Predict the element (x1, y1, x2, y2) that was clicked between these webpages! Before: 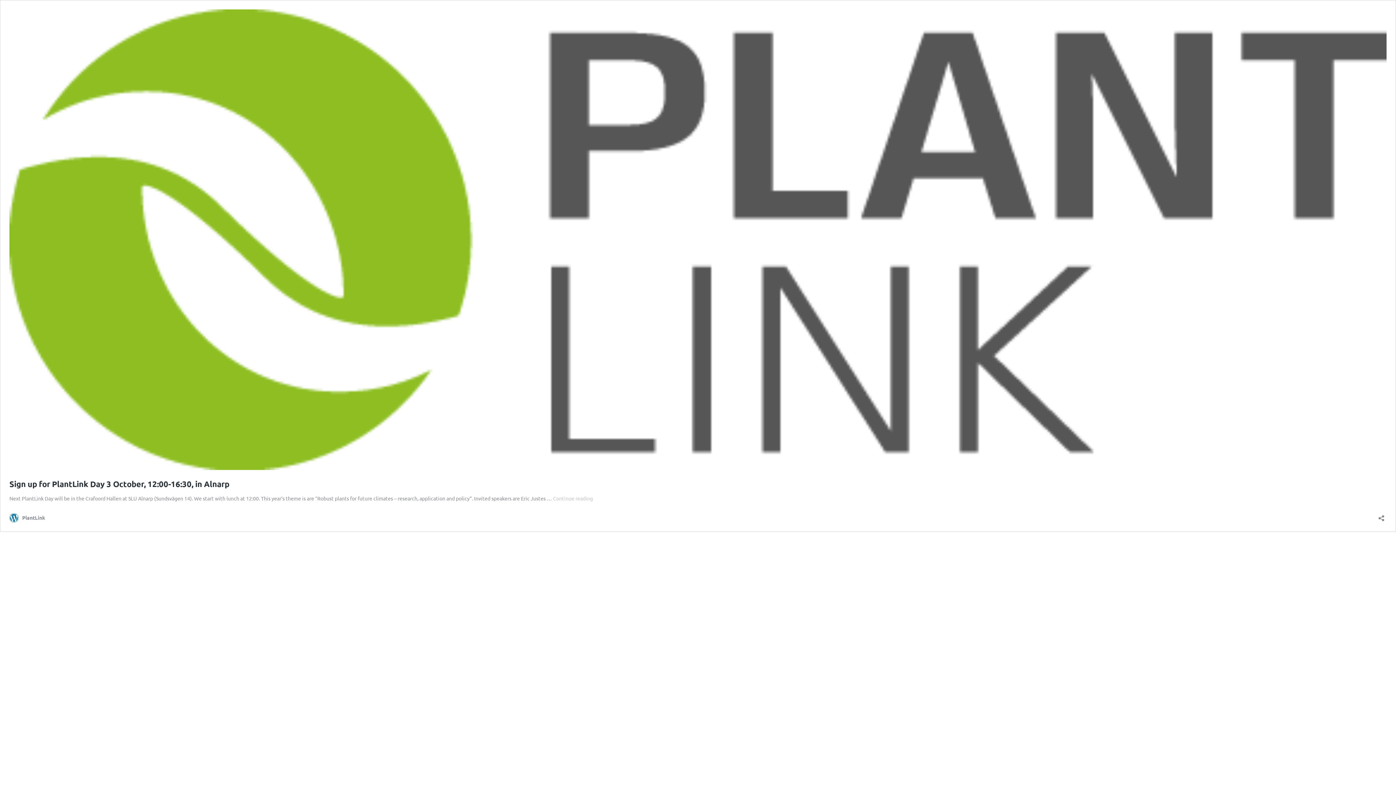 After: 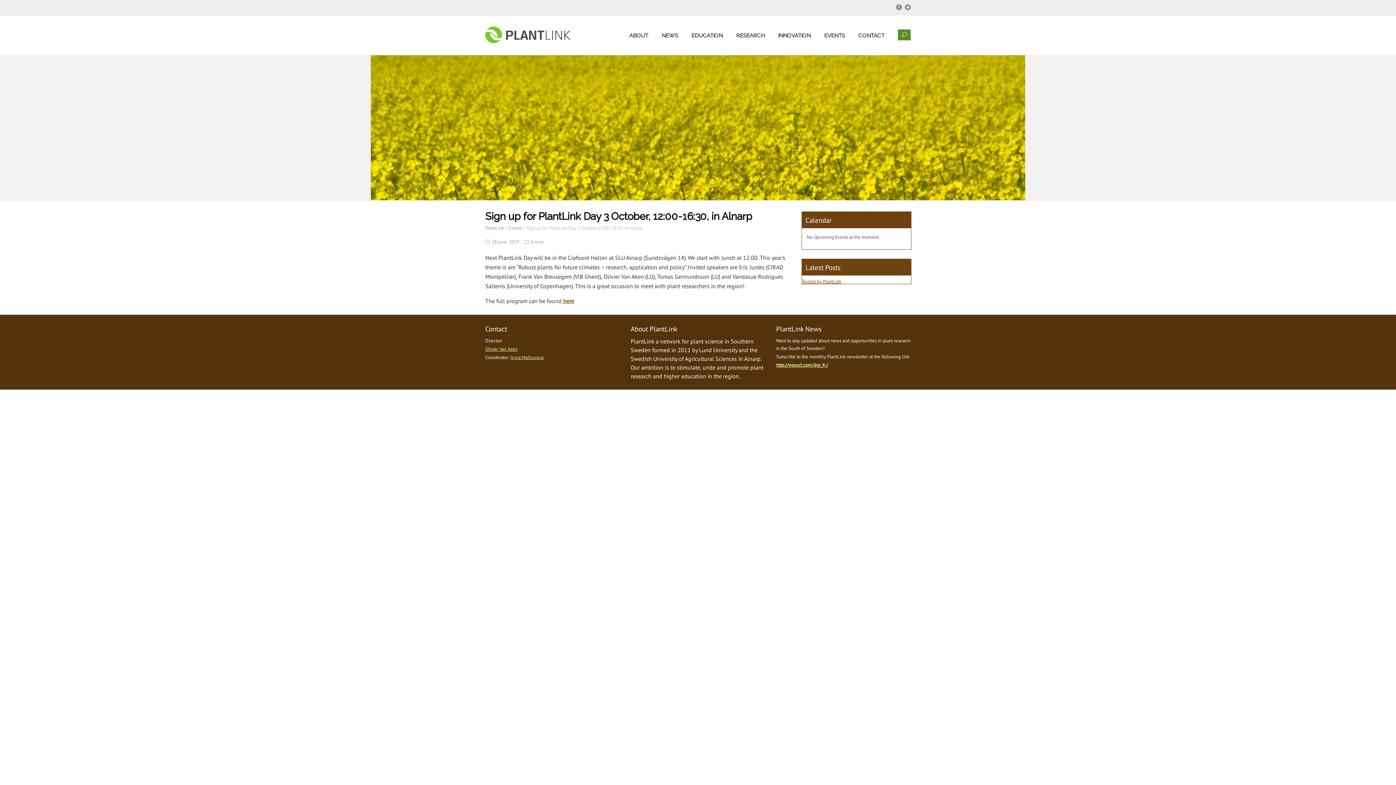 Action: bbox: (553, 495, 593, 501) label: Continue reading
Sign up for PlantLink Day 3 October, 12:00-16:30, in Alnarp